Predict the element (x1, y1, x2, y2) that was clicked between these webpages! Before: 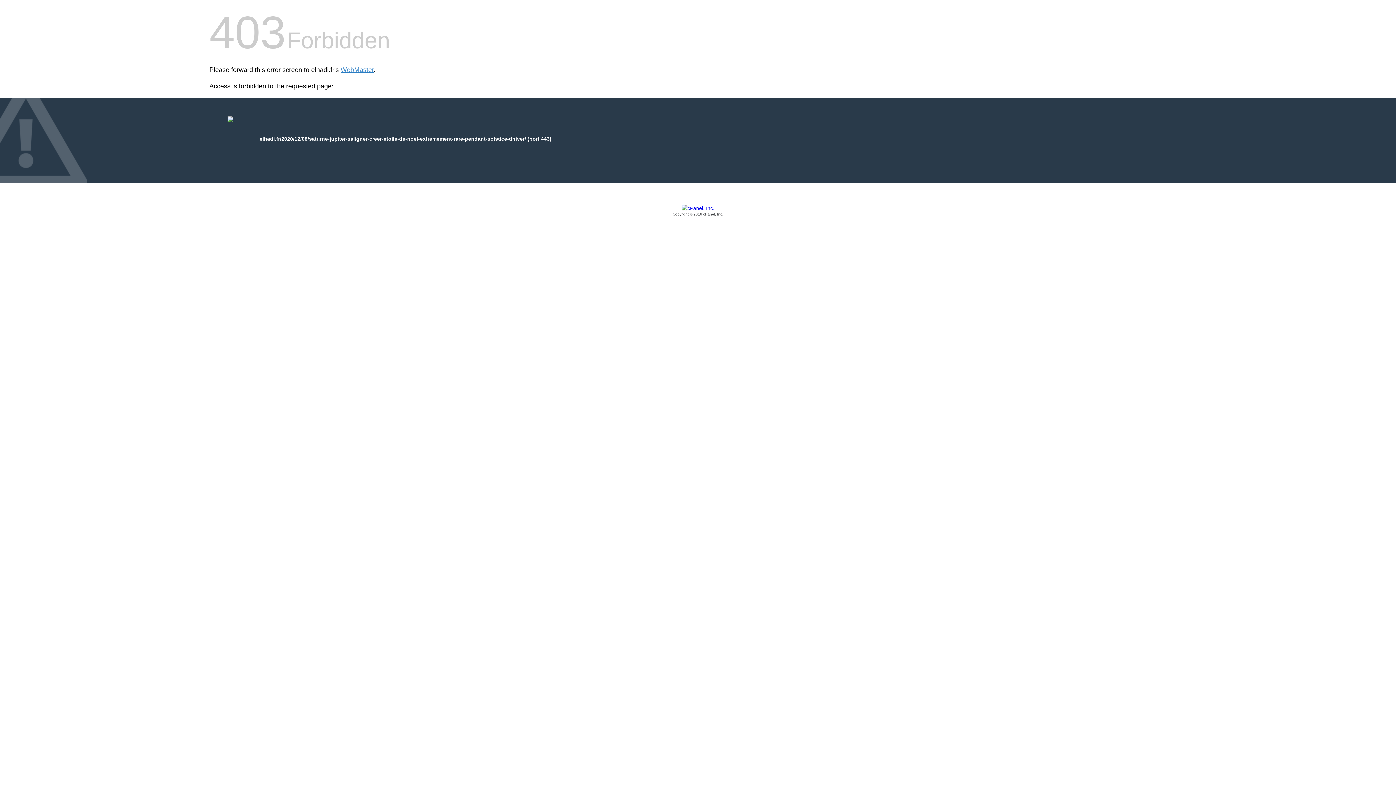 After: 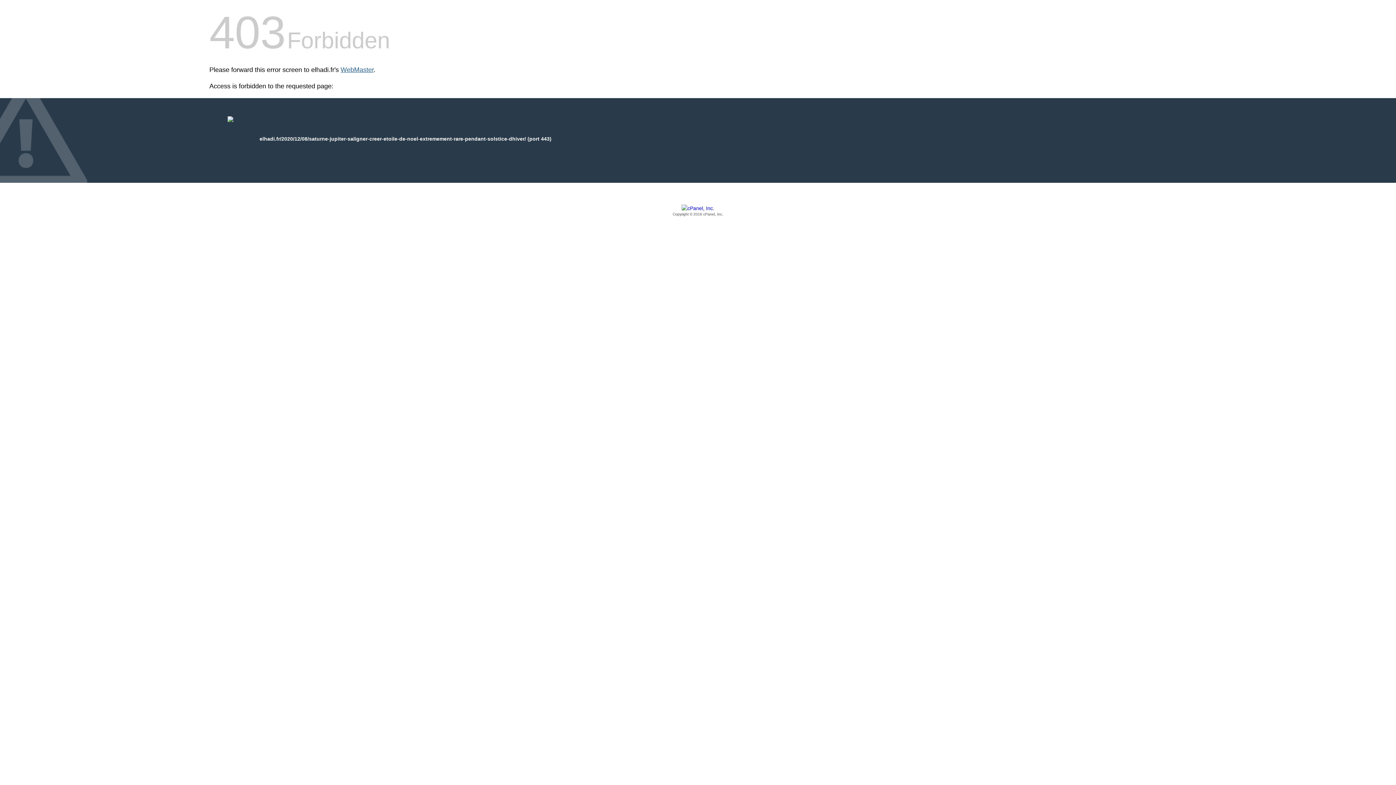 Action: label: WebMaster bbox: (340, 66, 373, 73)